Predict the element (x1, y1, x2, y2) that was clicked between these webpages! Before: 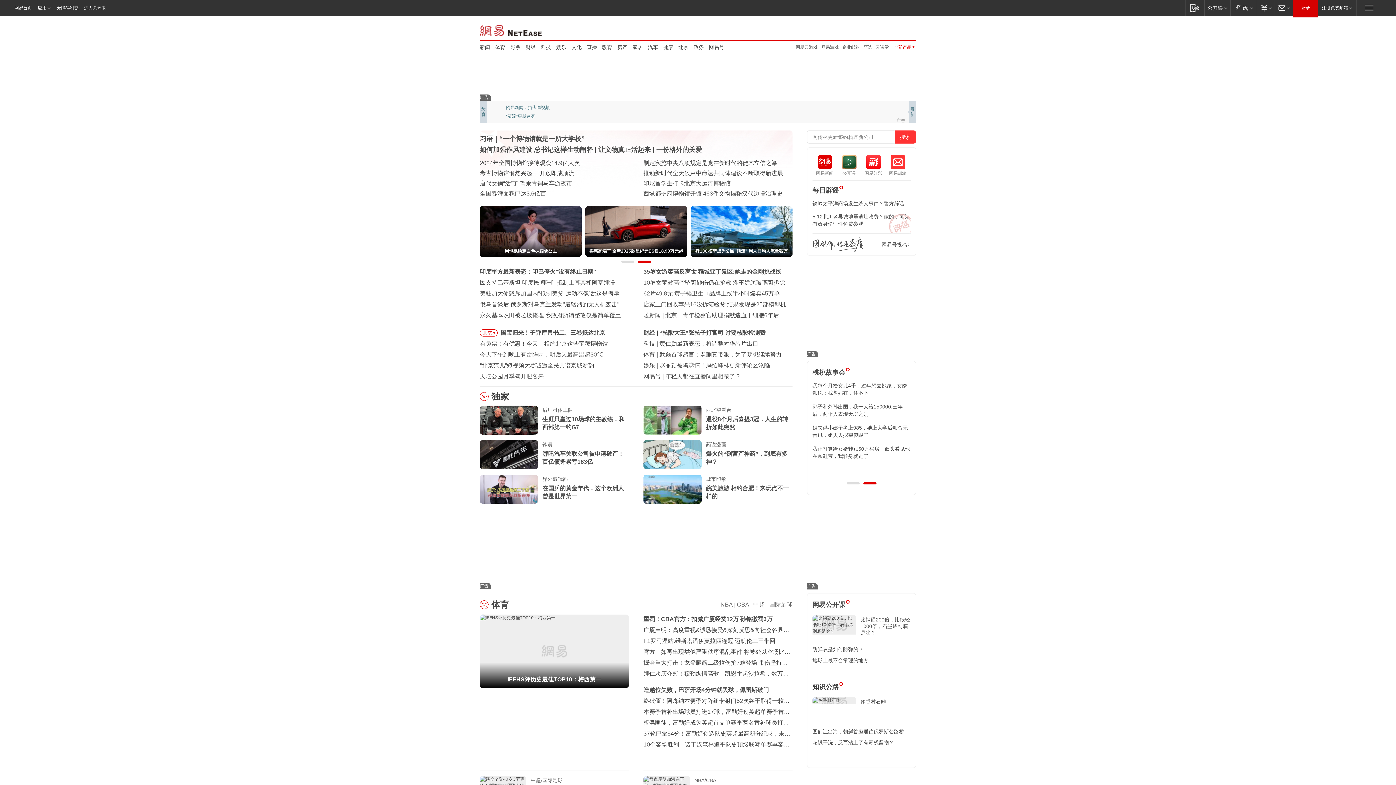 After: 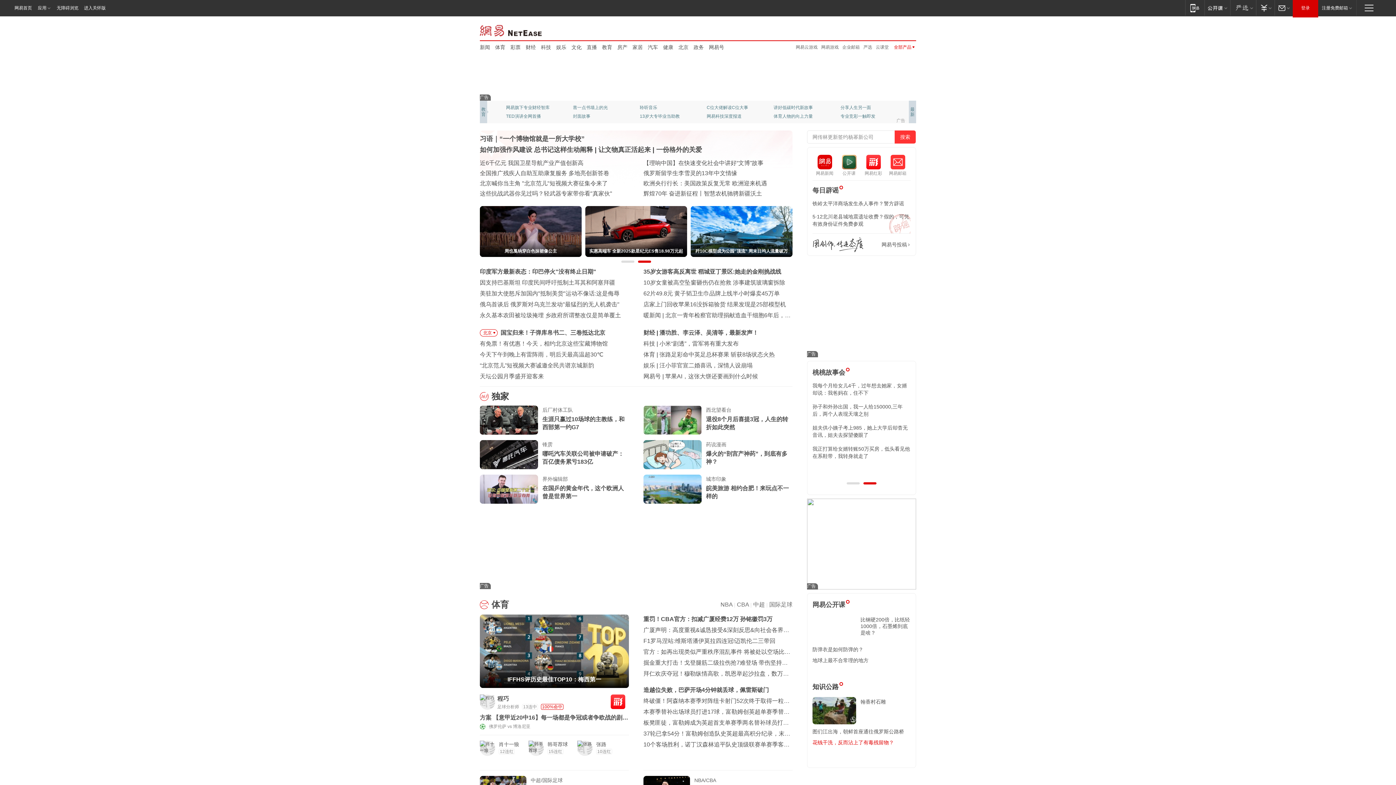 Action: bbox: (812, 740, 894, 745) label: 花钱干洗，反而沾上了有毒残留物？